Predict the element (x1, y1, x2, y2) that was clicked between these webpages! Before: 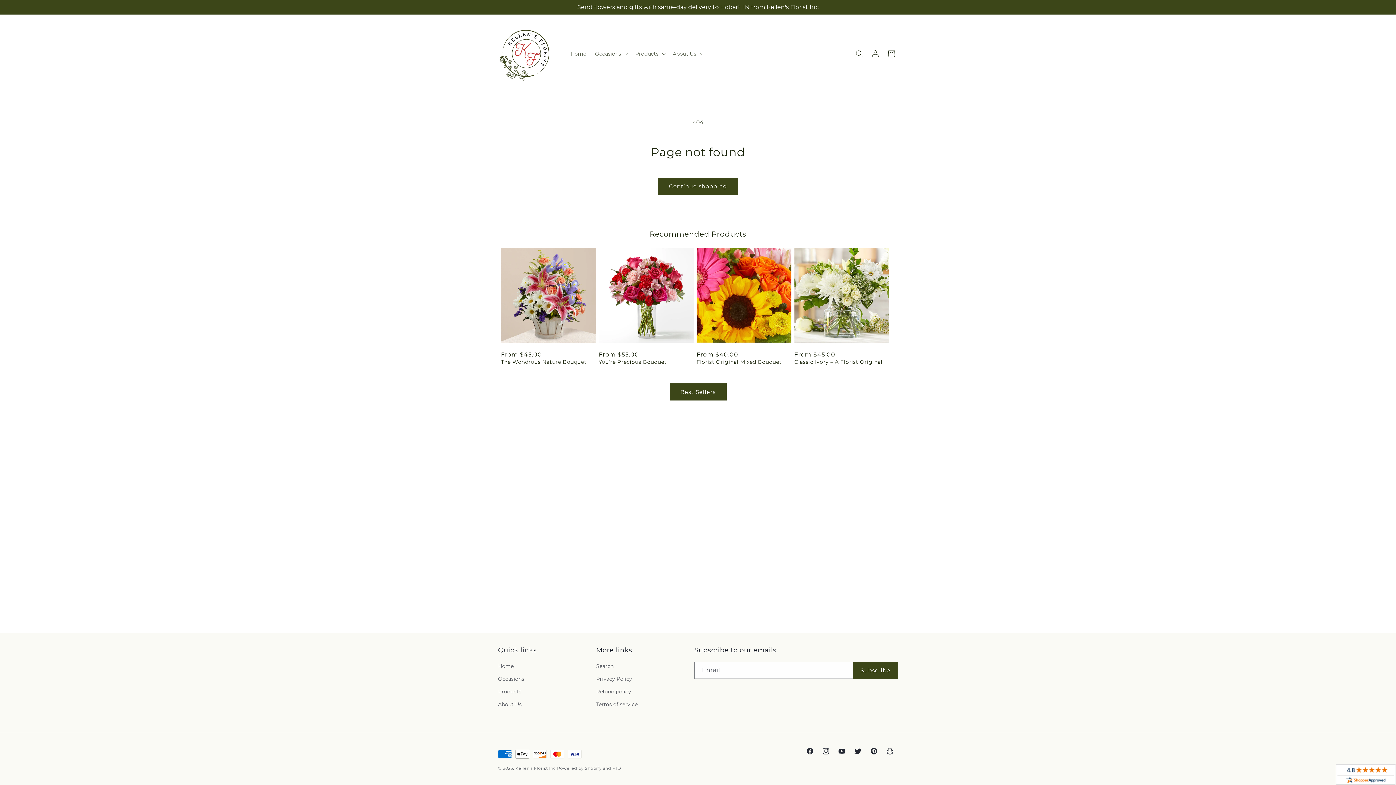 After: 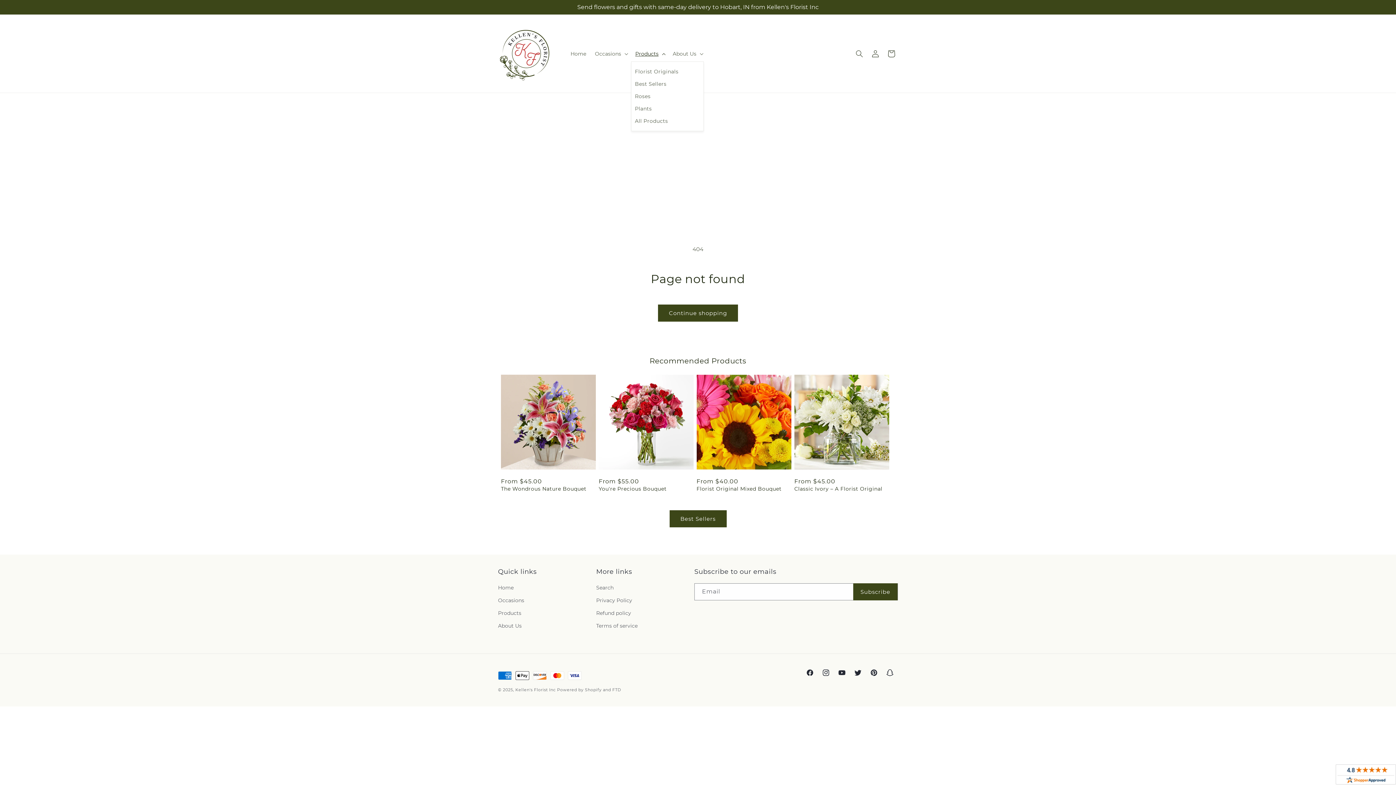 Action: label: Products bbox: (631, 46, 668, 61)